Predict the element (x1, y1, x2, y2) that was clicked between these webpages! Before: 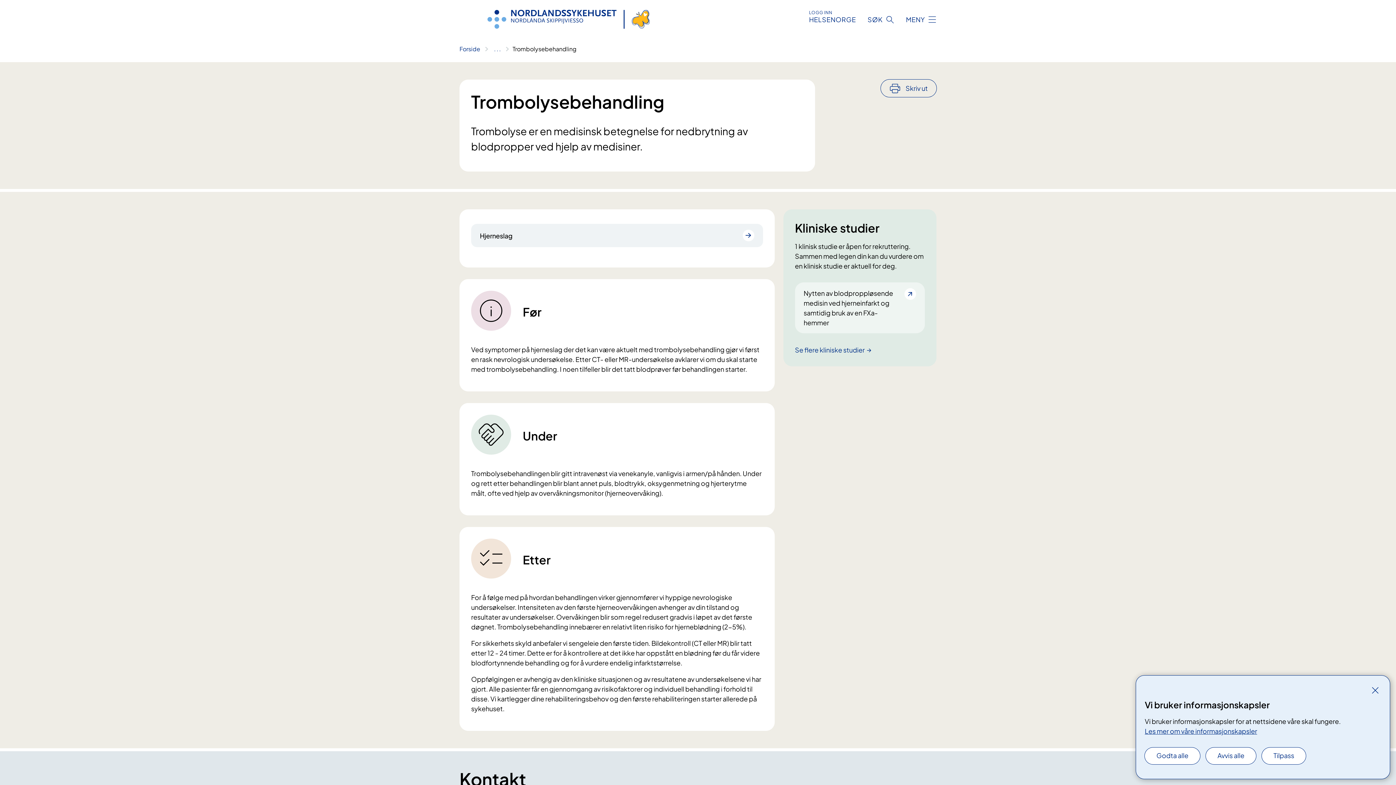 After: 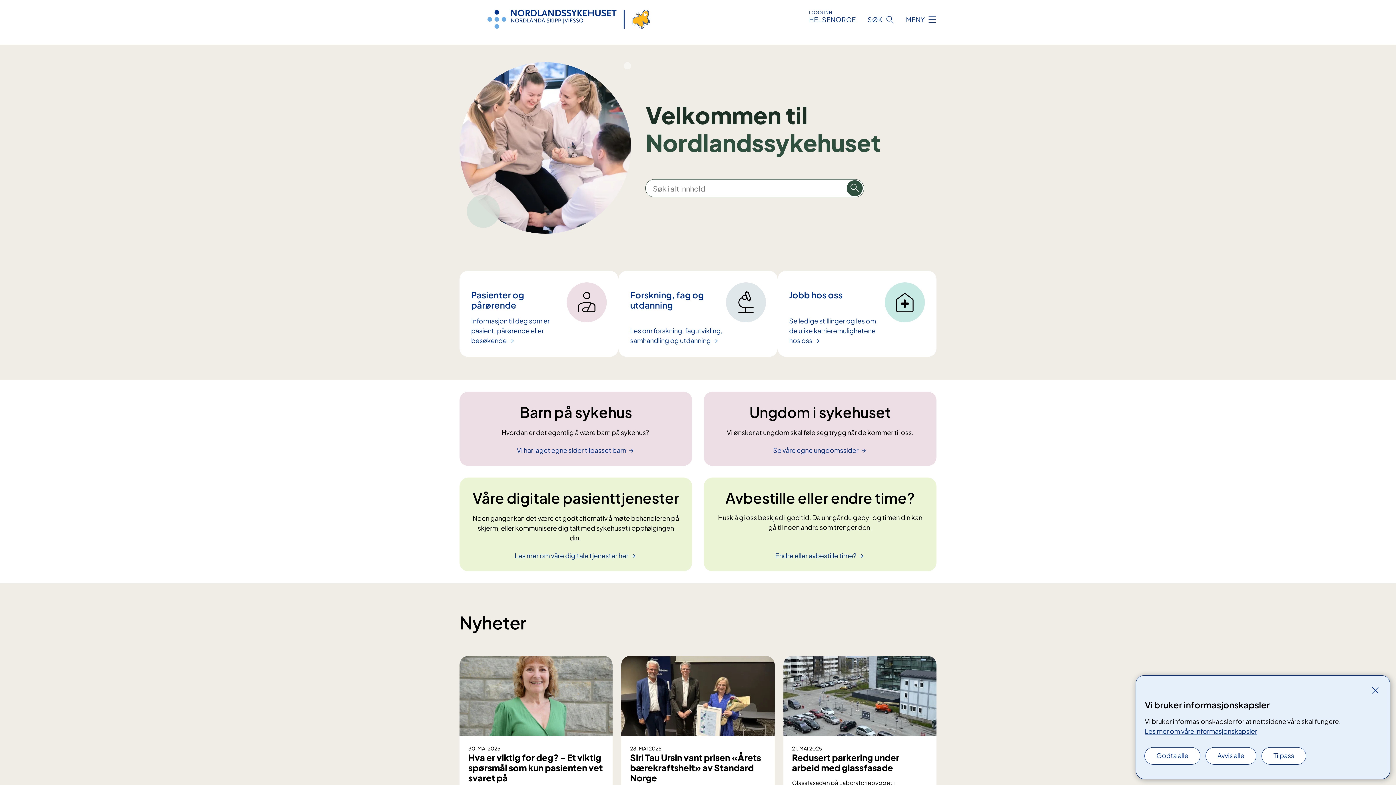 Action: bbox: (459, 45, 480, 52) label: Forside